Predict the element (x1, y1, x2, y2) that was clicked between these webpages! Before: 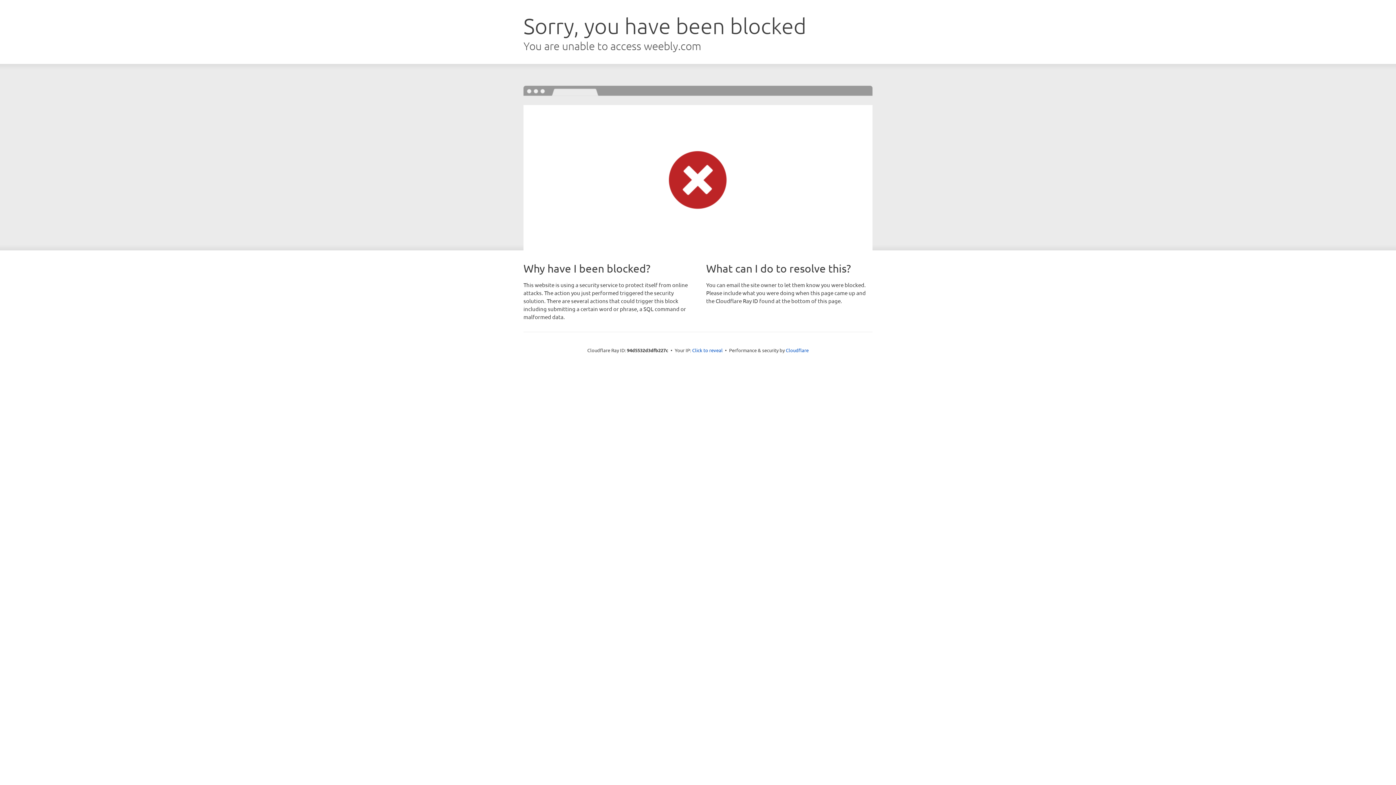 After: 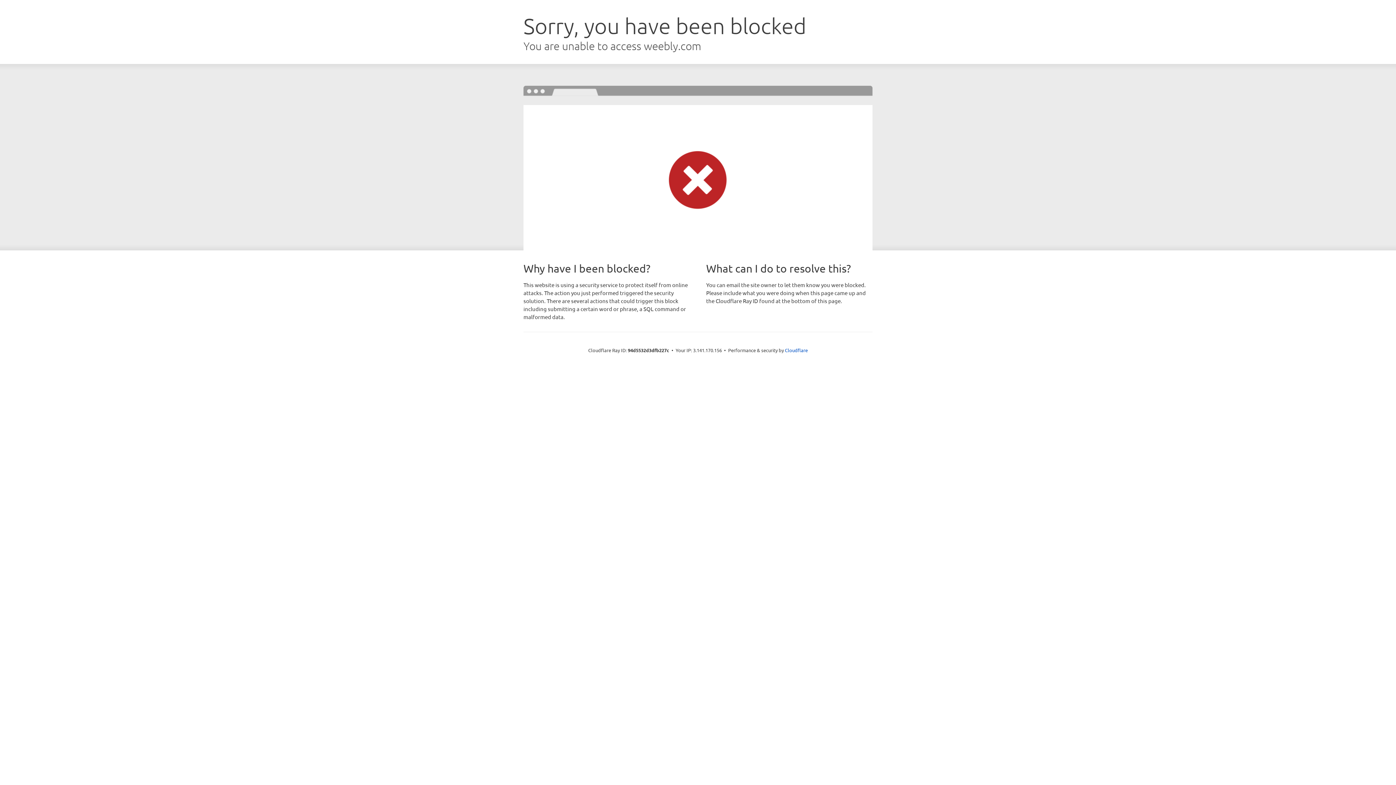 Action: label: Click to reveal bbox: (692, 346, 722, 353)